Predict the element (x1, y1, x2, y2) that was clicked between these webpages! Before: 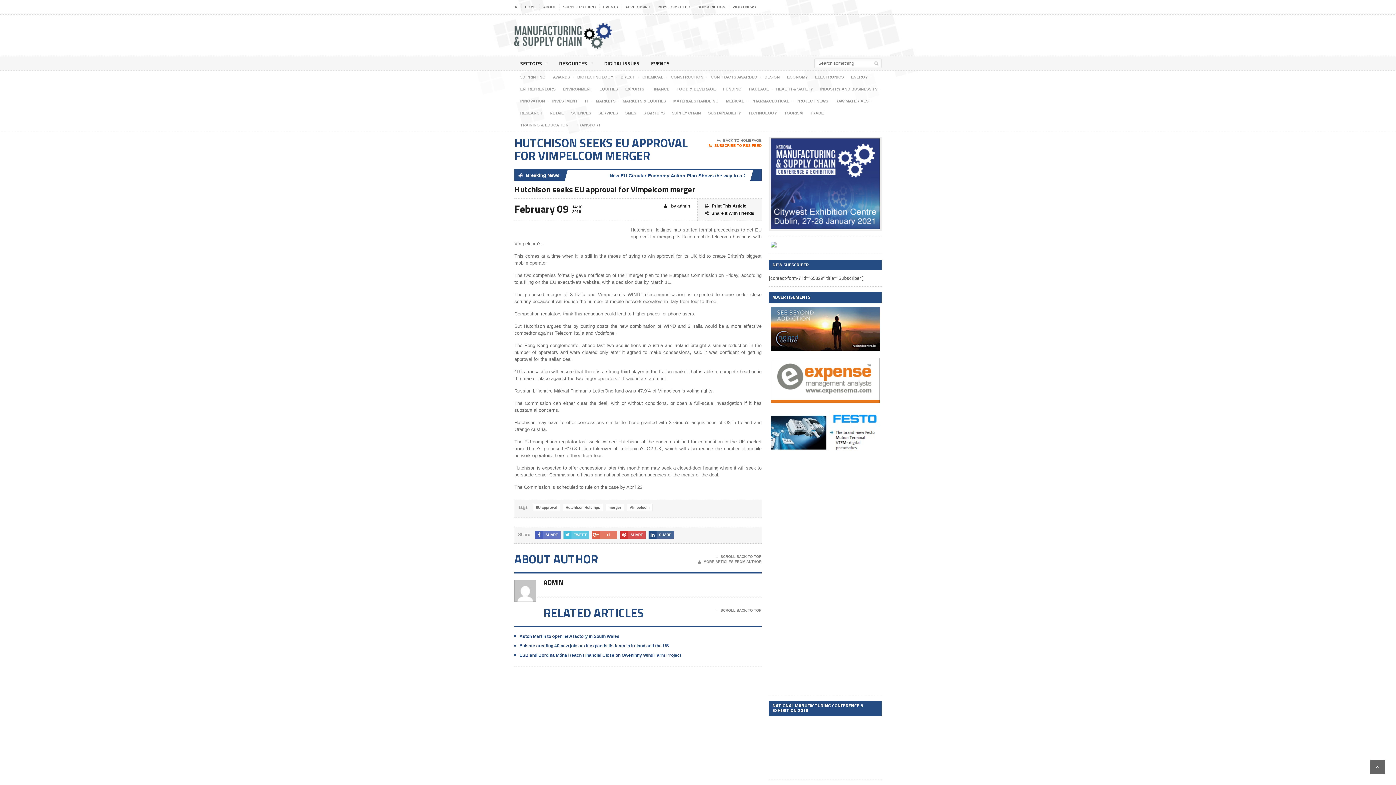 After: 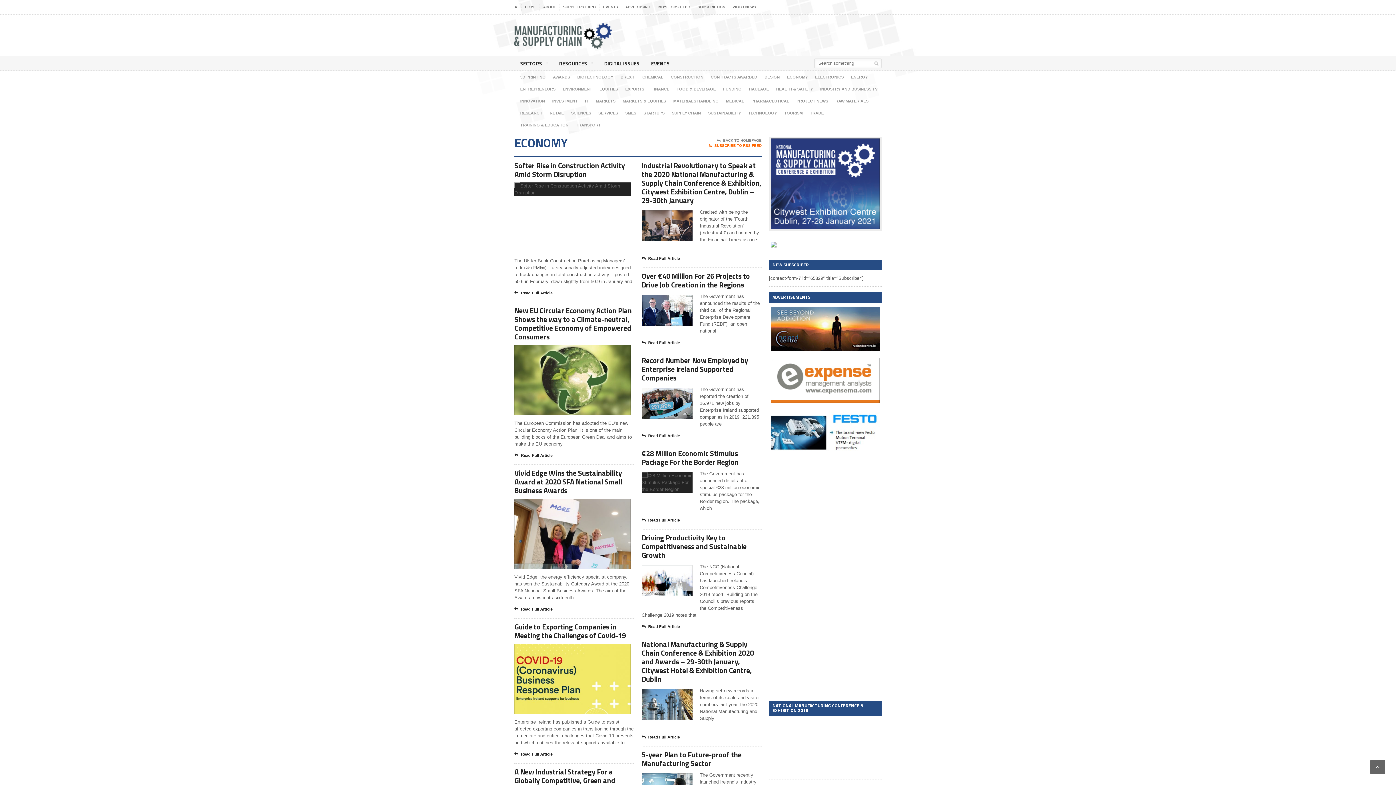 Action: bbox: (787, 73, 808, 80) label: ECONOMY